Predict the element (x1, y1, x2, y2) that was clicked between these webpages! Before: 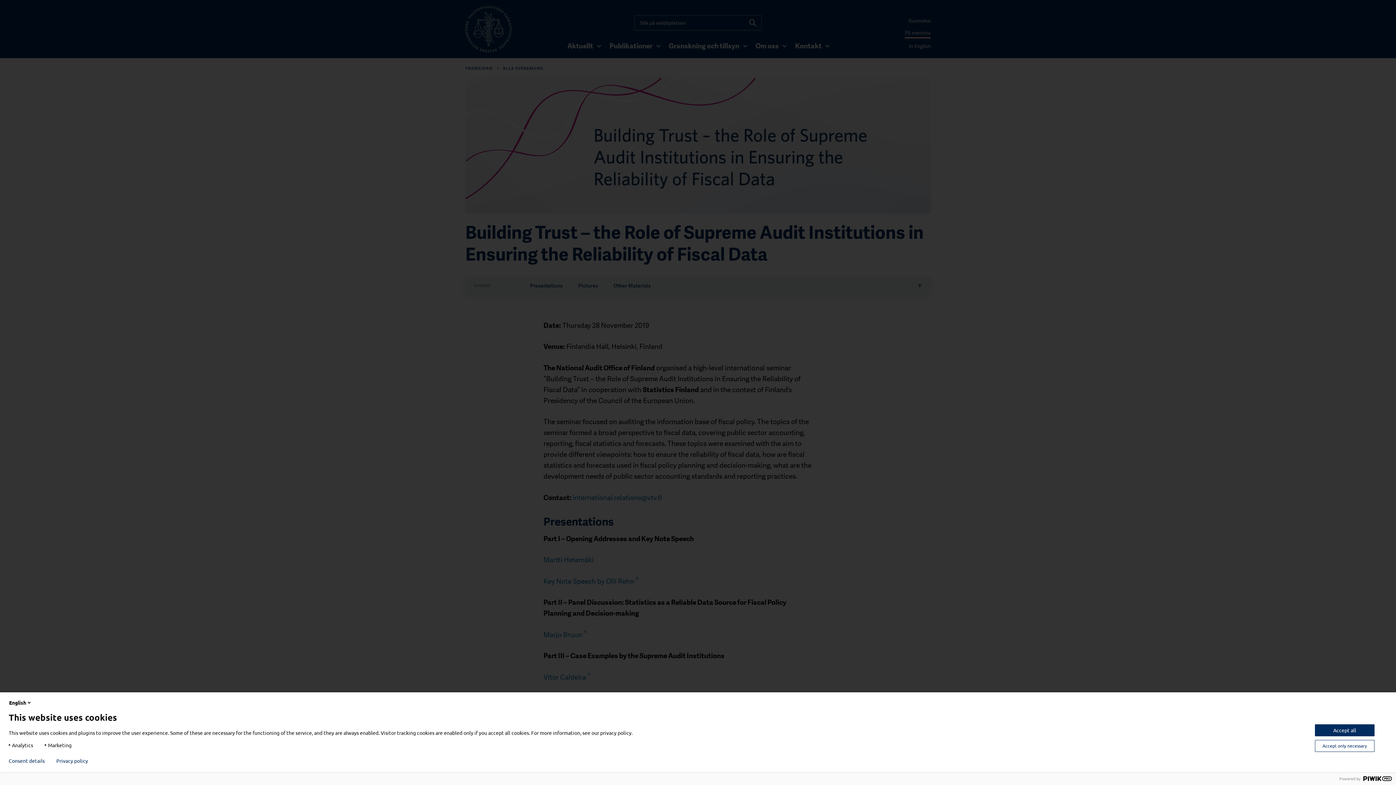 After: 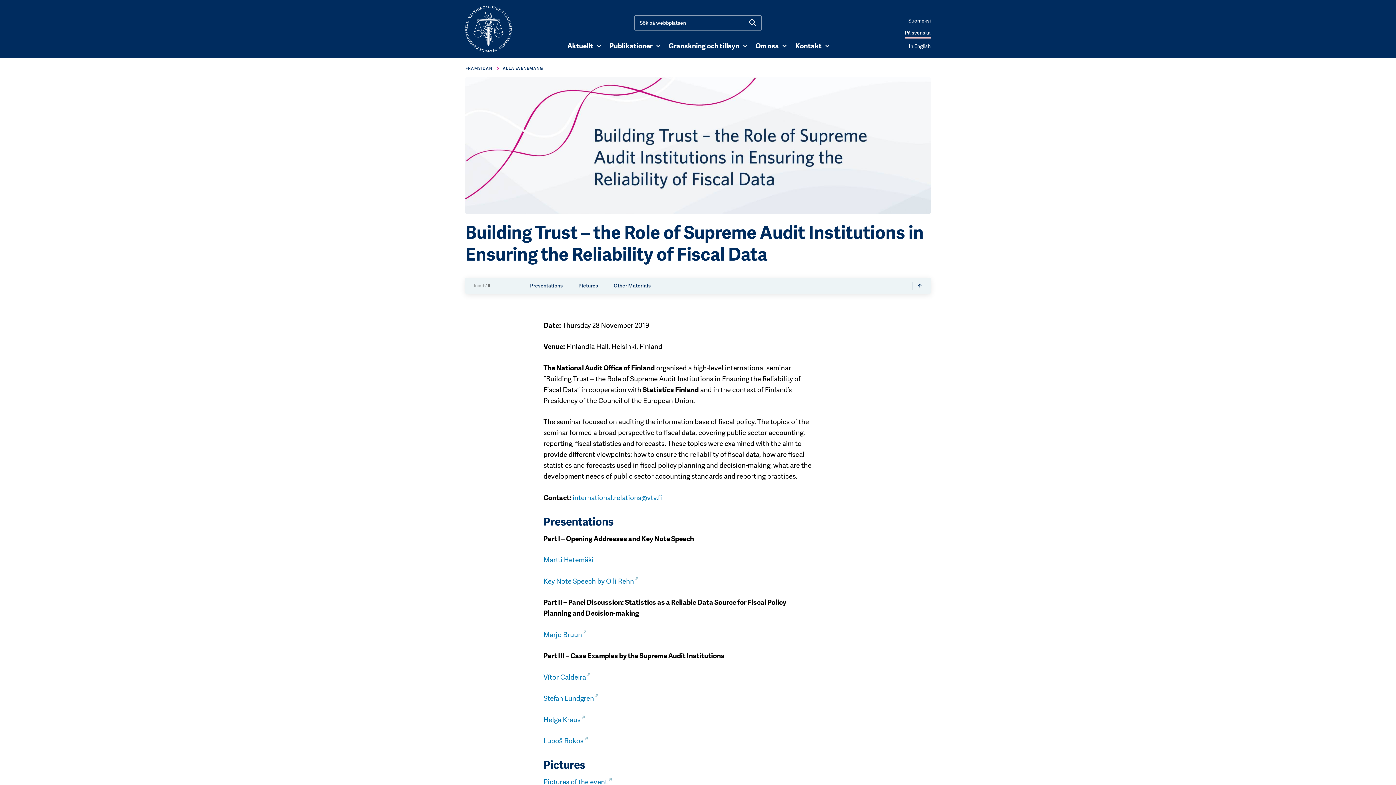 Action: bbox: (1315, 740, 1374, 752) label: Accept only necessary